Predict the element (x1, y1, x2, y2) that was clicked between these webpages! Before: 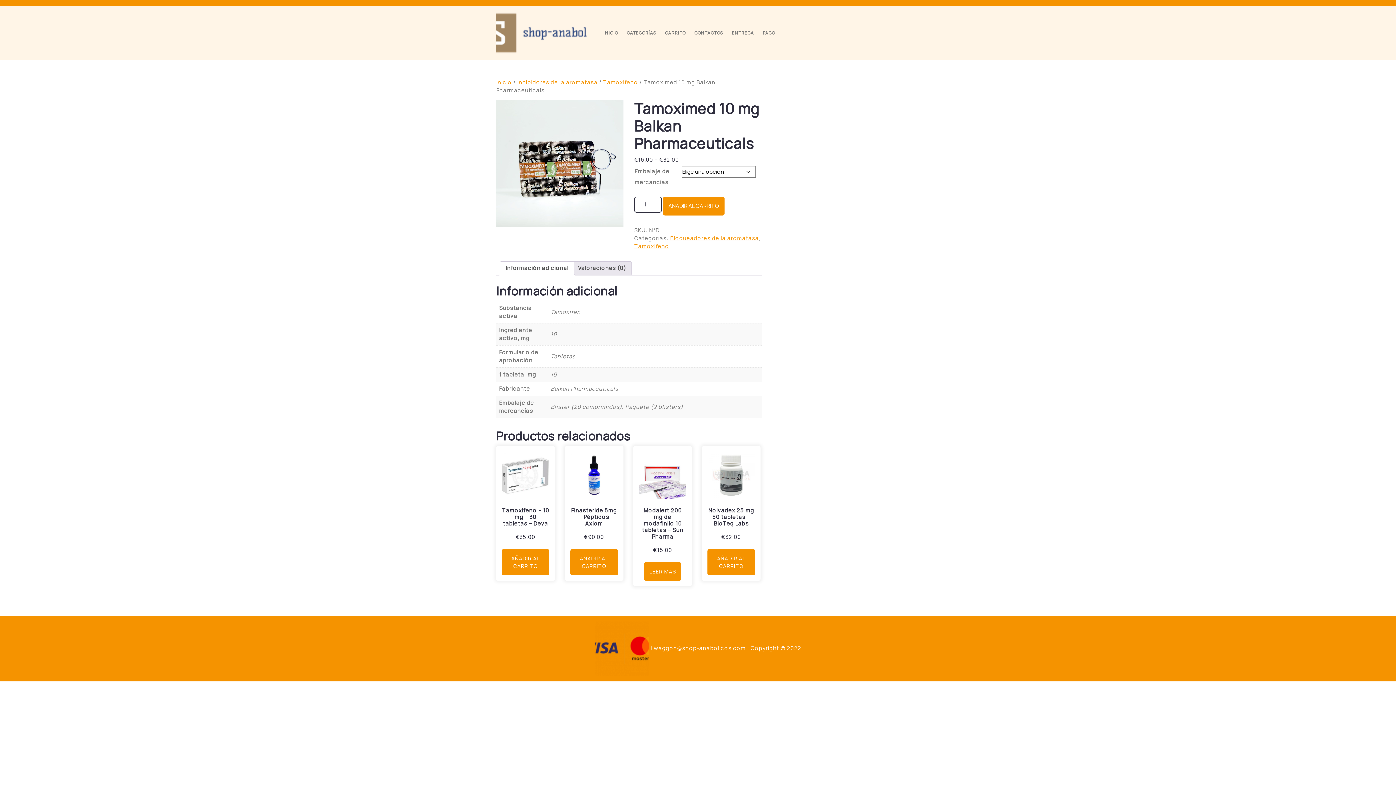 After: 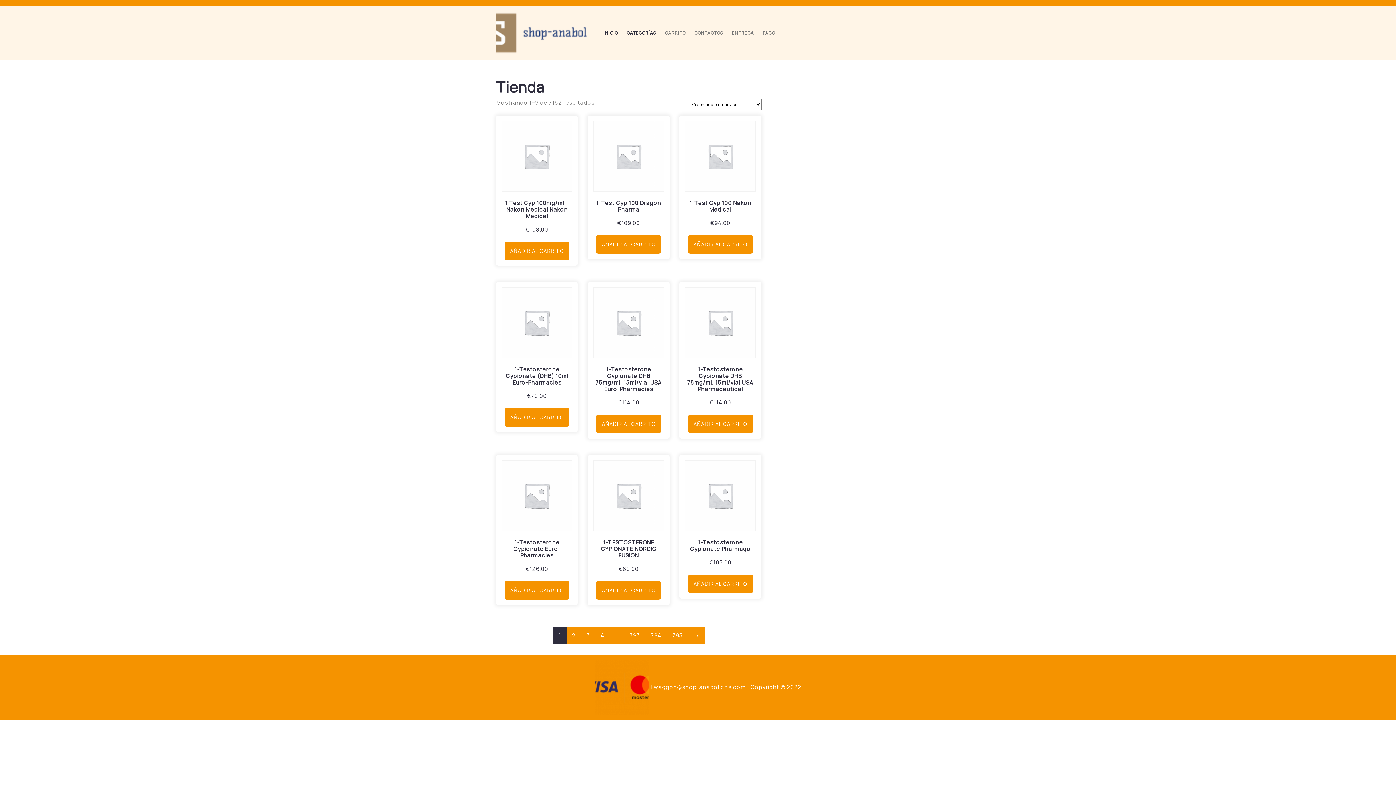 Action: label: Inicio bbox: (496, 78, 512, 86)